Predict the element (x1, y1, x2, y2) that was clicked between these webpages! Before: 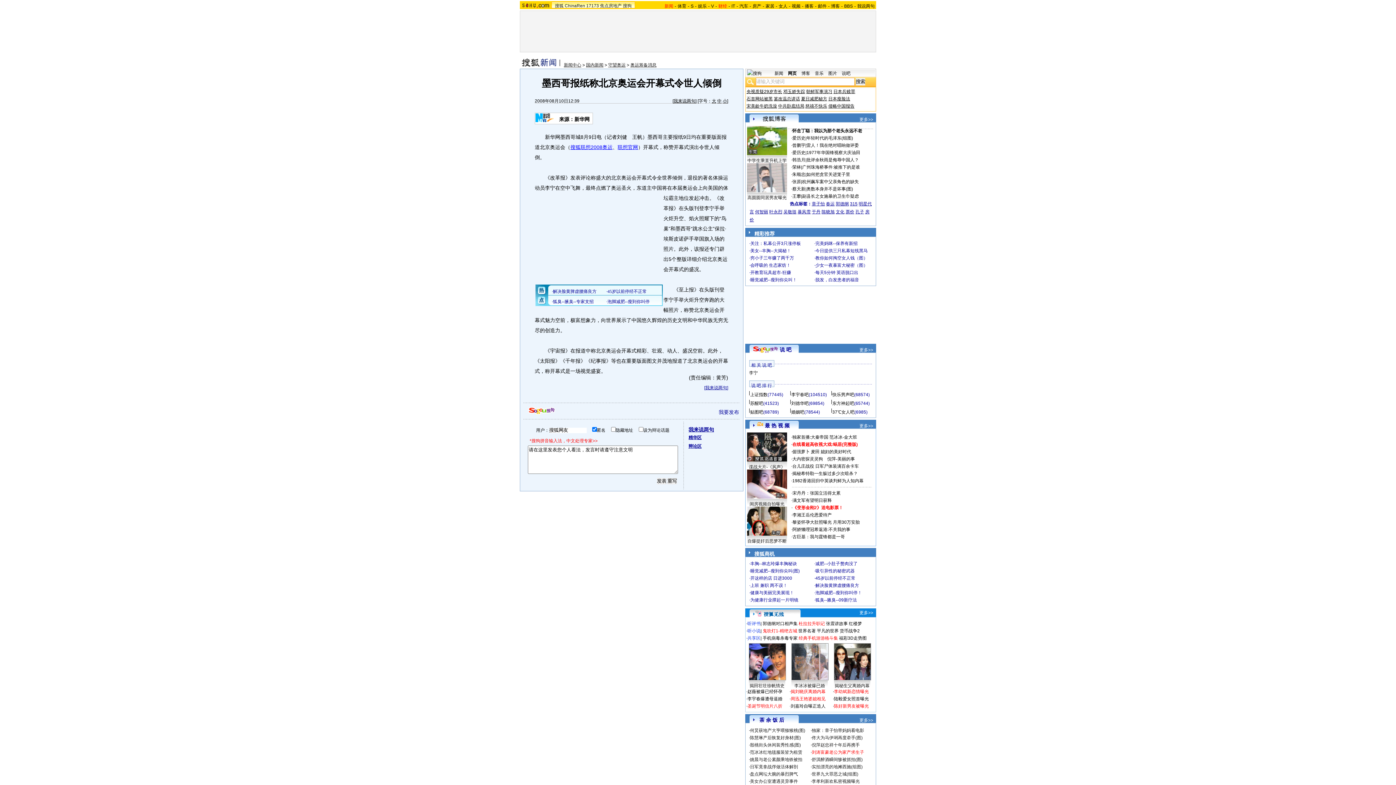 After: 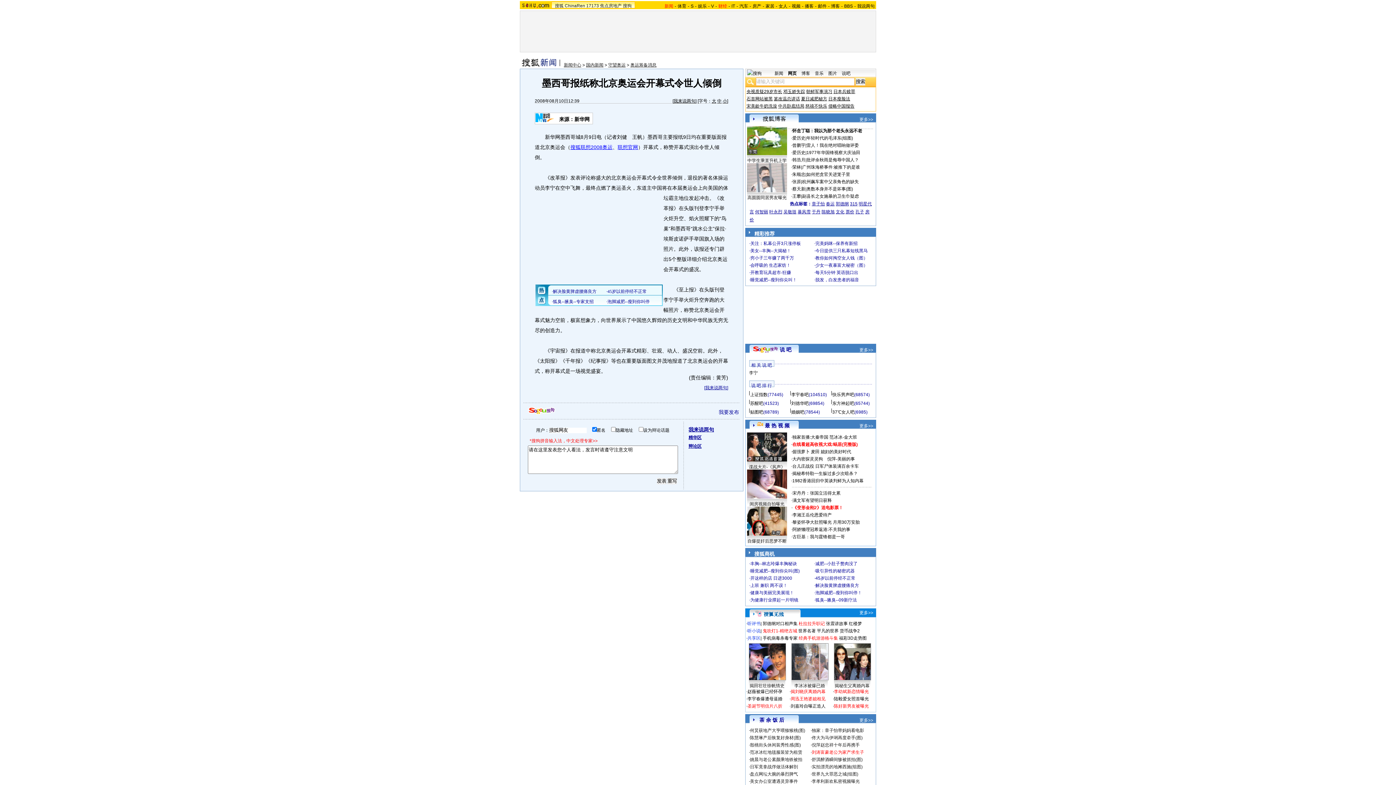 Action: bbox: (749, 643, 785, 680)